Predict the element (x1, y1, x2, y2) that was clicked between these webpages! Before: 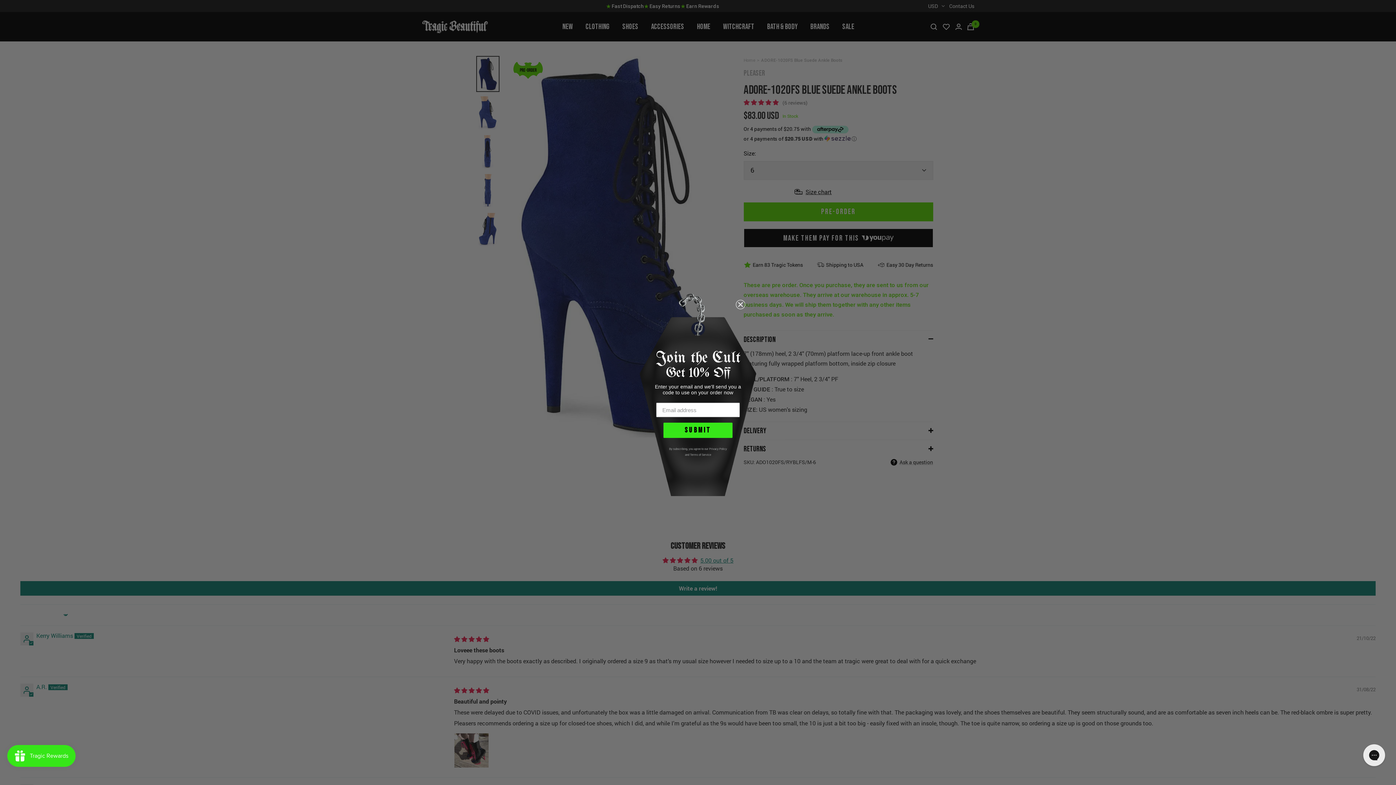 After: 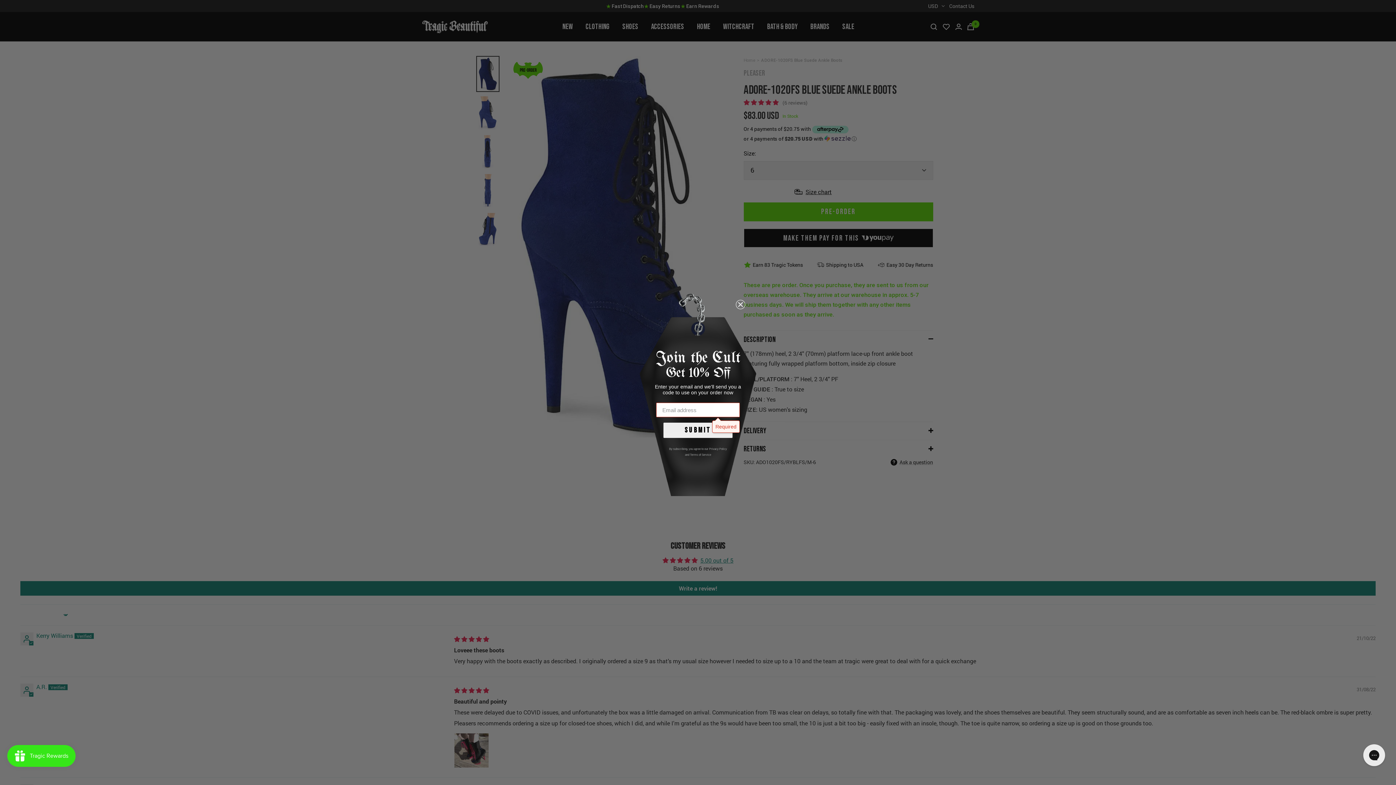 Action: label: SUBMIT bbox: (663, 422, 732, 438)